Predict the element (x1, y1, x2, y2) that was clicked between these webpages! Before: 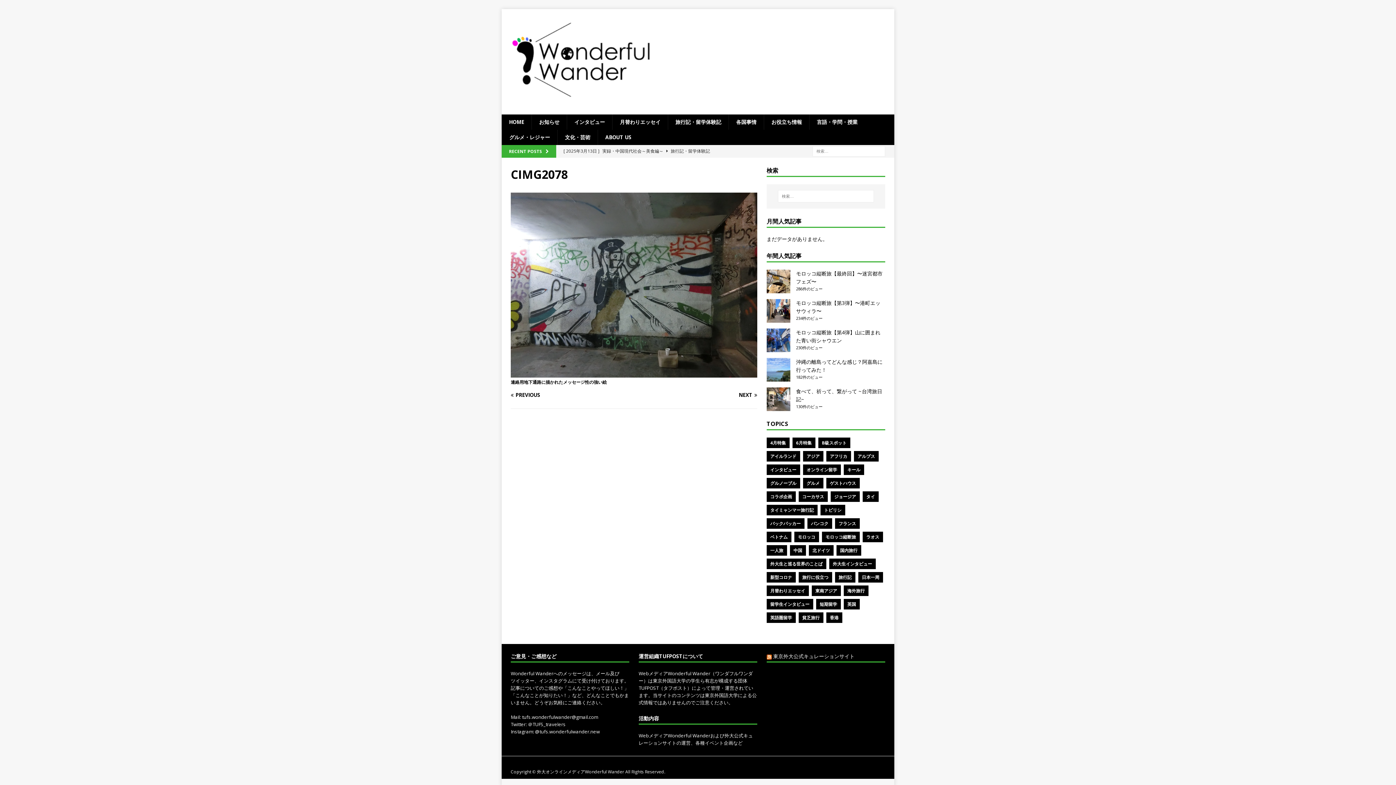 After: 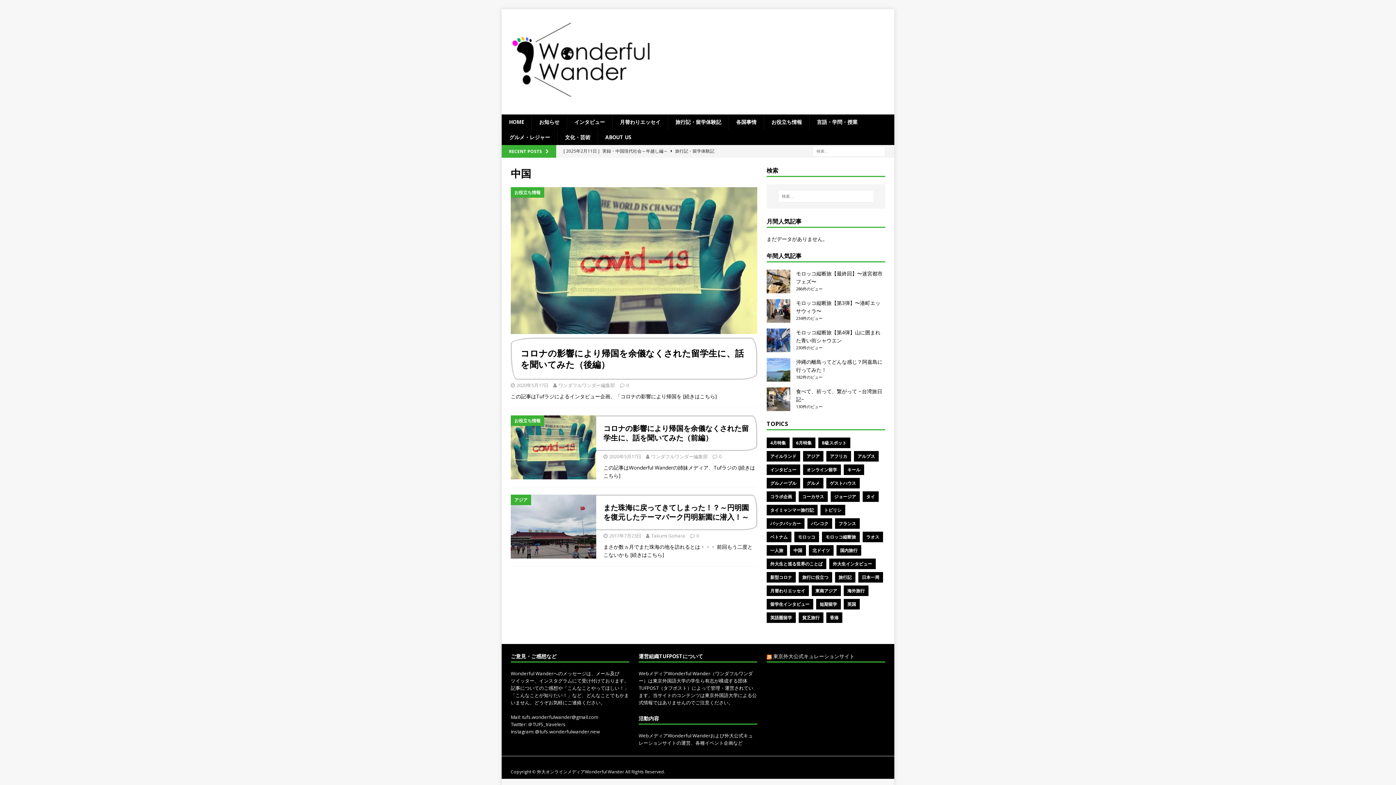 Action: bbox: (790, 545, 806, 555) label: 中国